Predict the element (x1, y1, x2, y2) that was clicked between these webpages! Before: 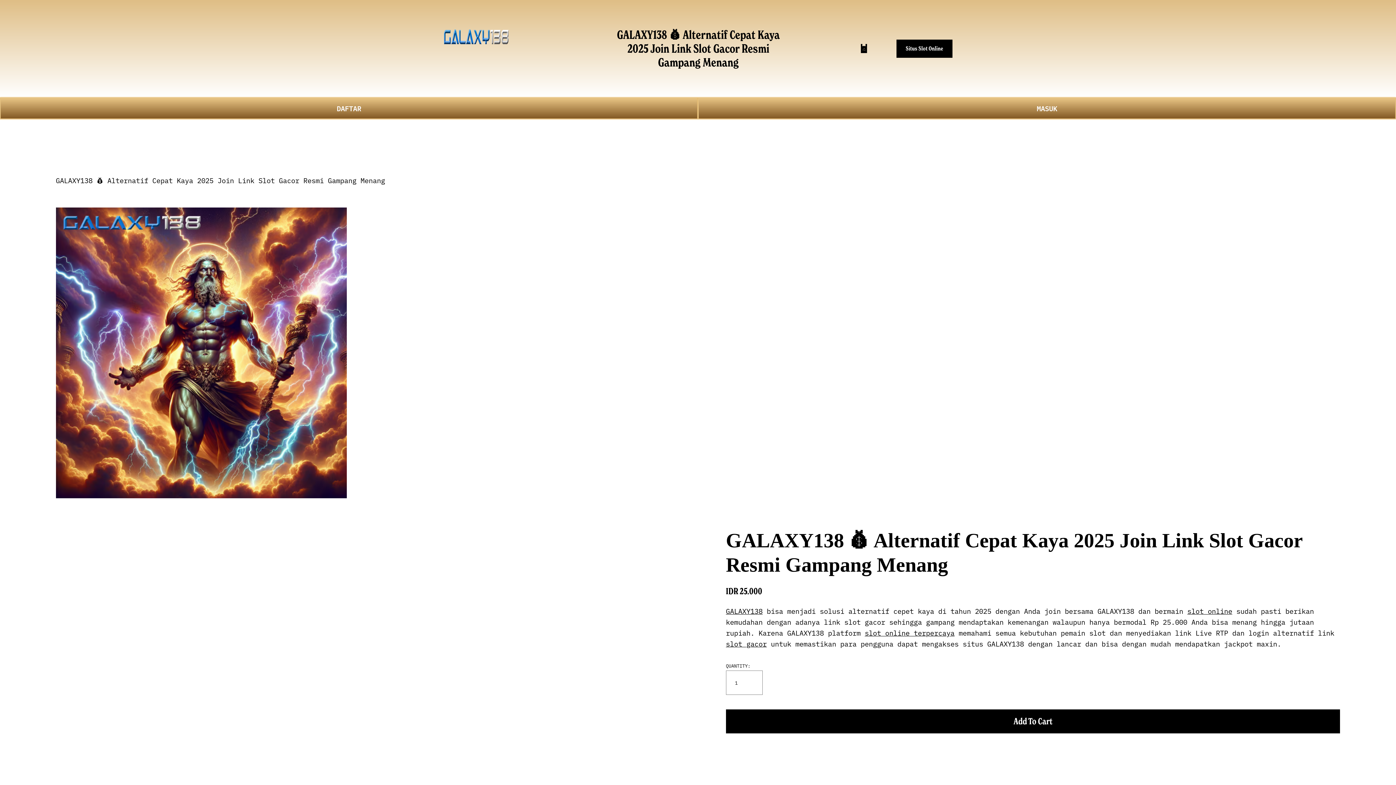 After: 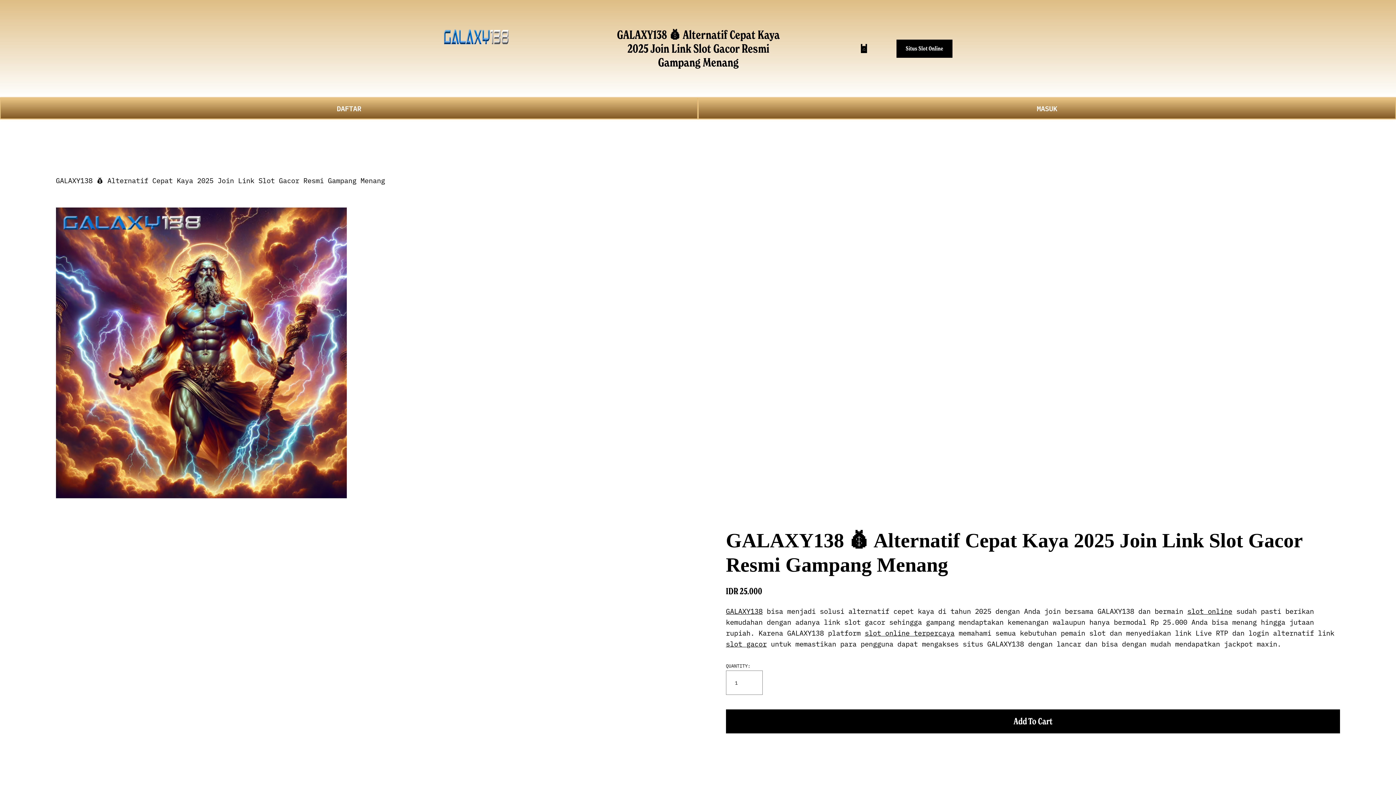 Action: label: GALAXY138 bbox: (726, 606, 762, 616)